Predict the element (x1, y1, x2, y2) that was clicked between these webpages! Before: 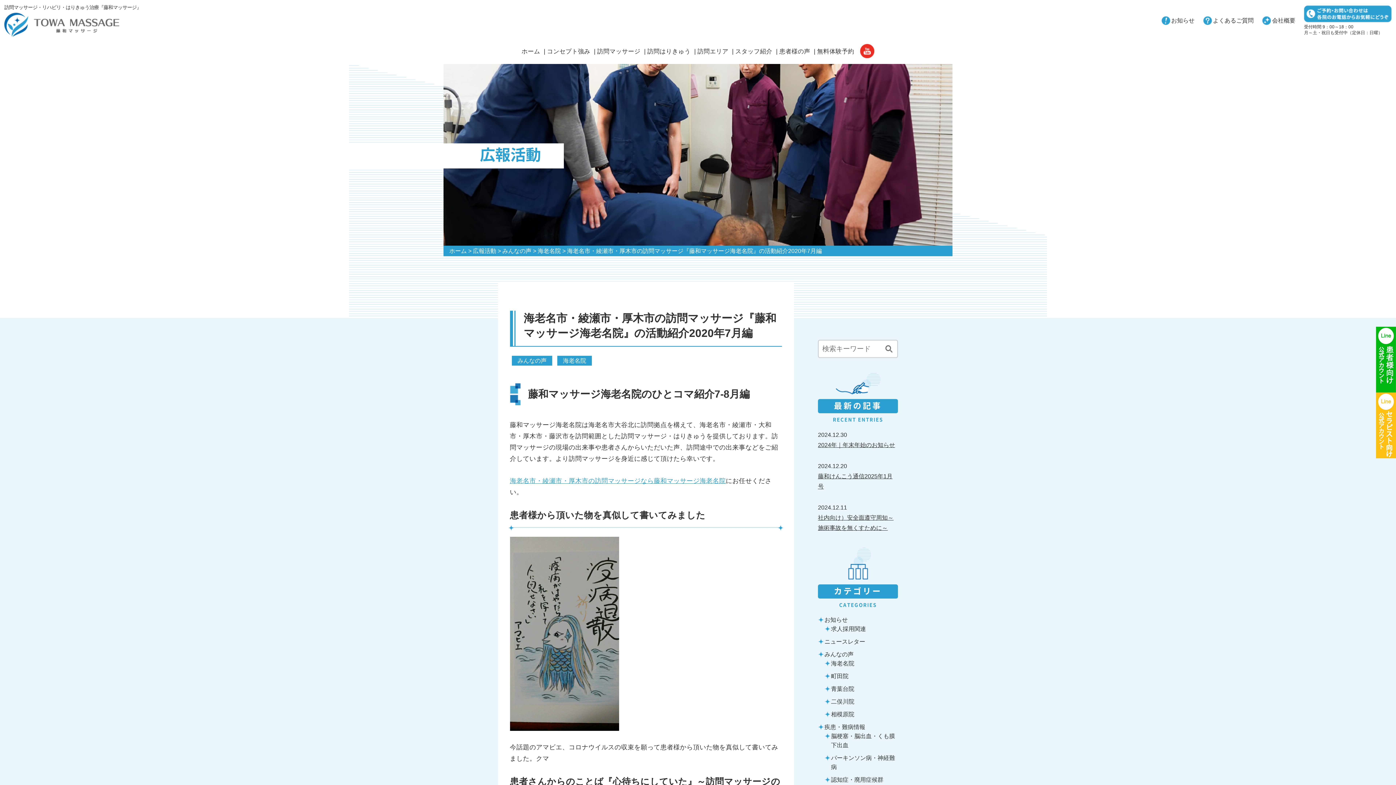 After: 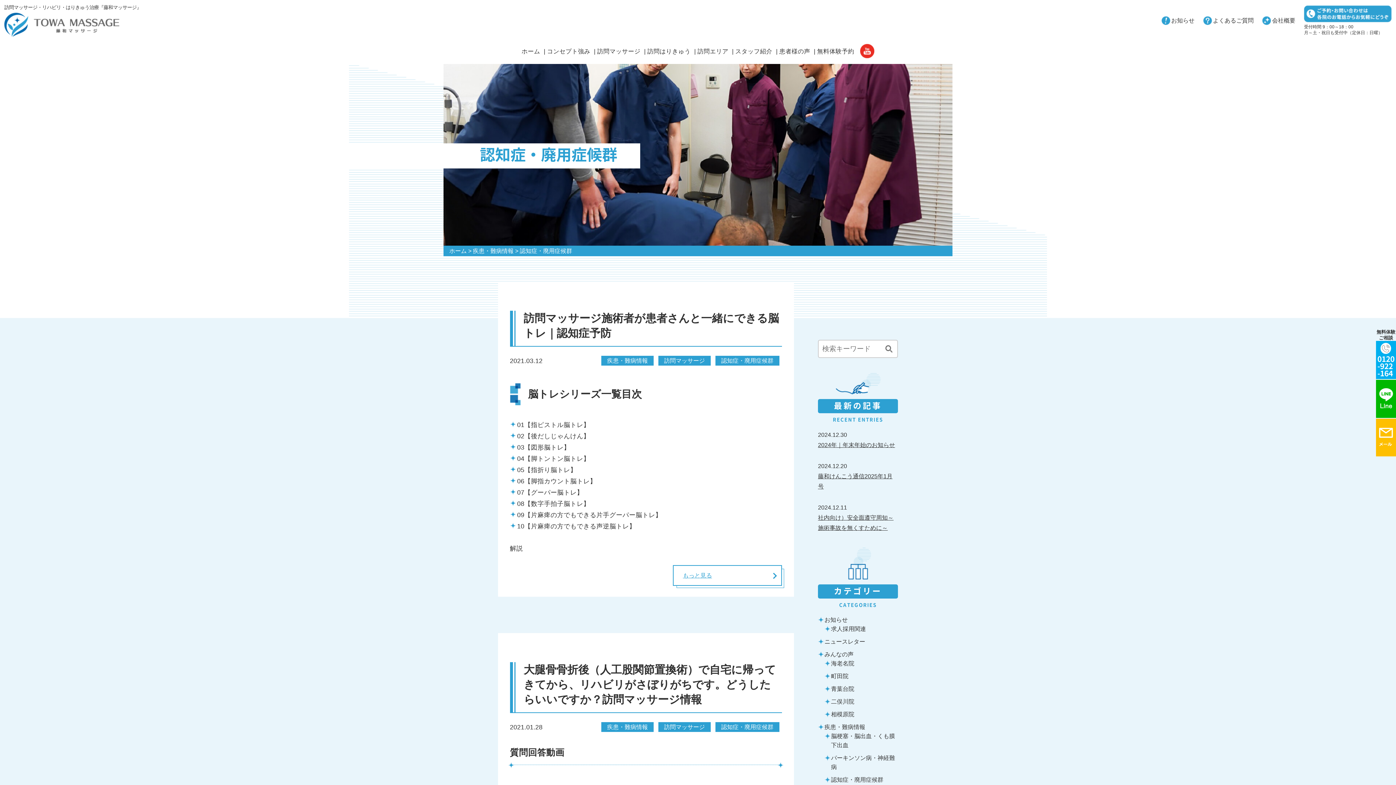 Action: label: 認知症・廃用症候群 bbox: (831, 777, 883, 783)